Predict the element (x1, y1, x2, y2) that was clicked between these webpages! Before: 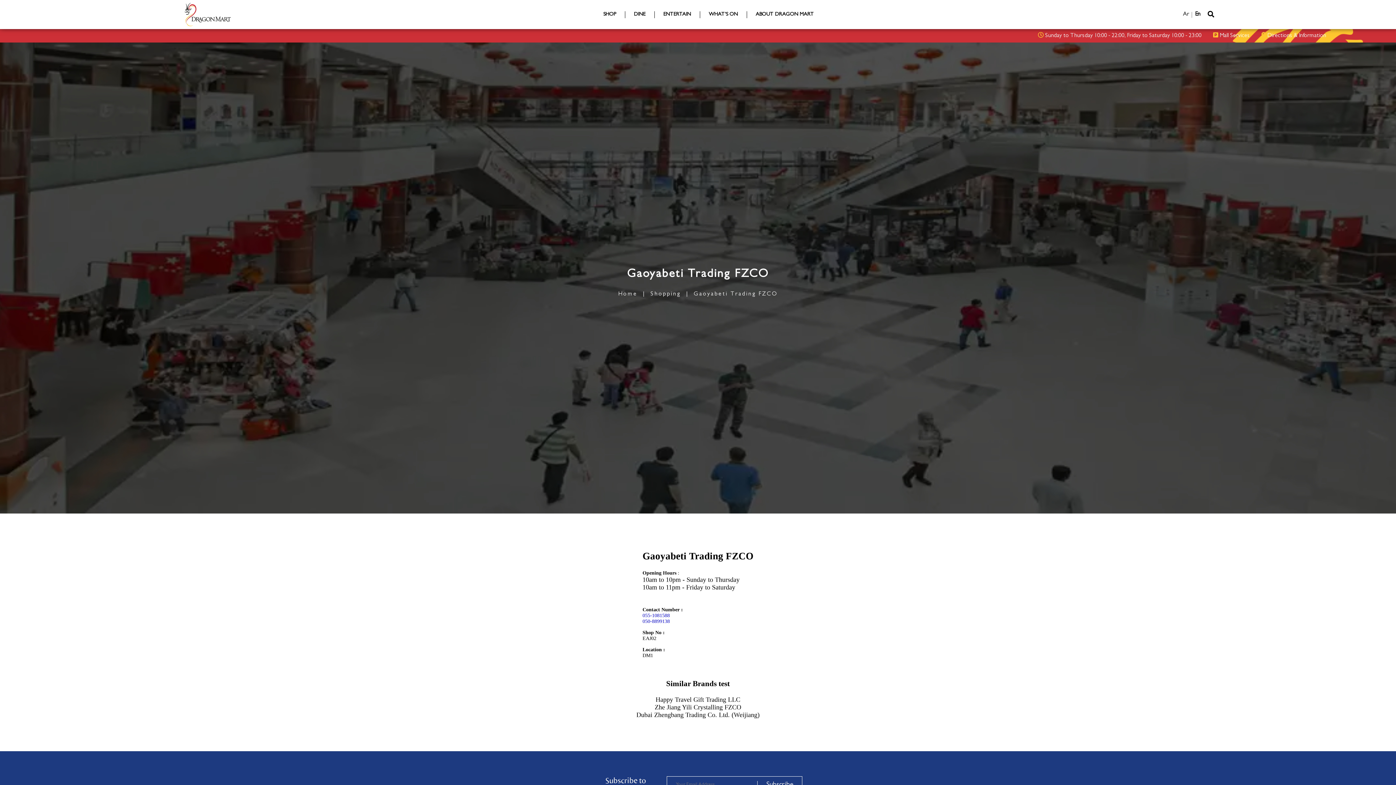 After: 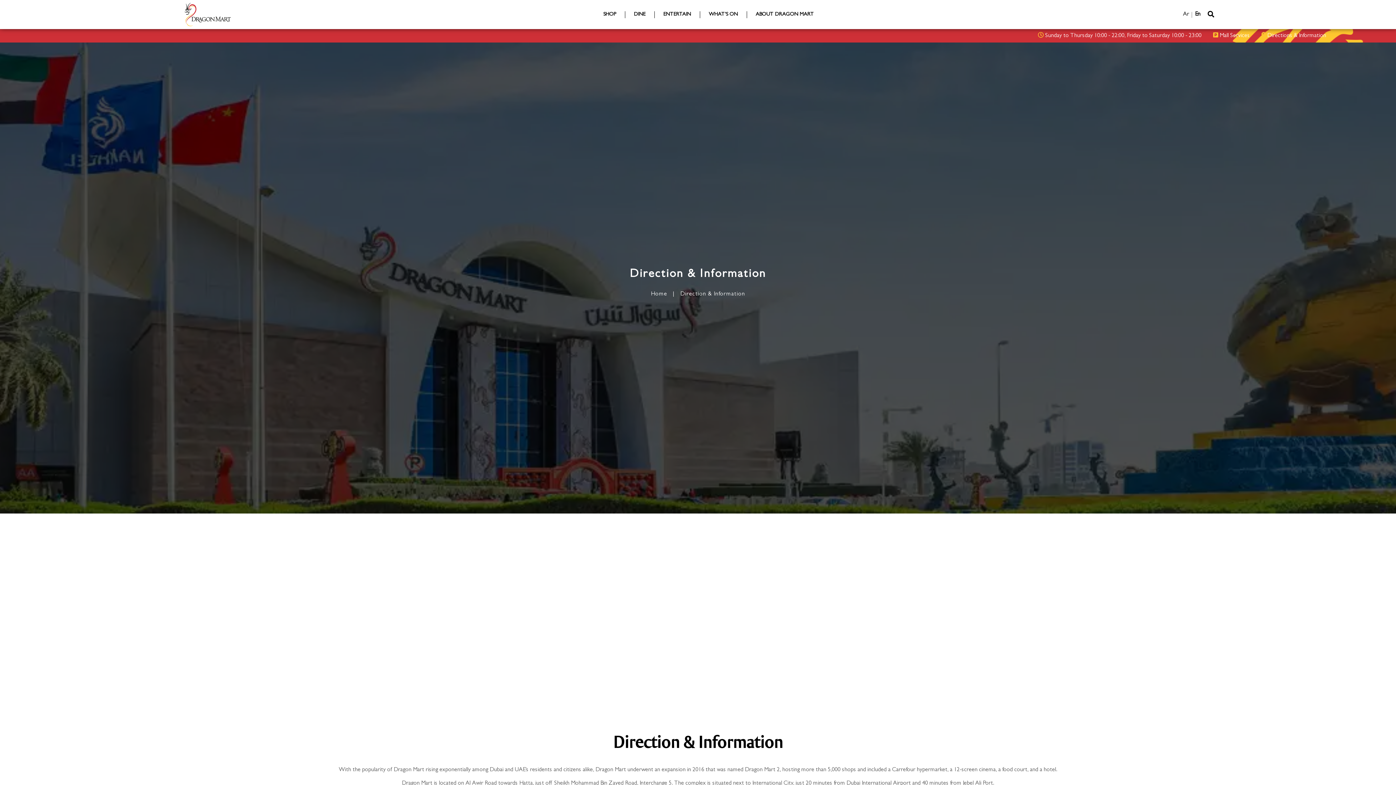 Action: bbox: (1267, 33, 1326, 38) label: Directions & Information